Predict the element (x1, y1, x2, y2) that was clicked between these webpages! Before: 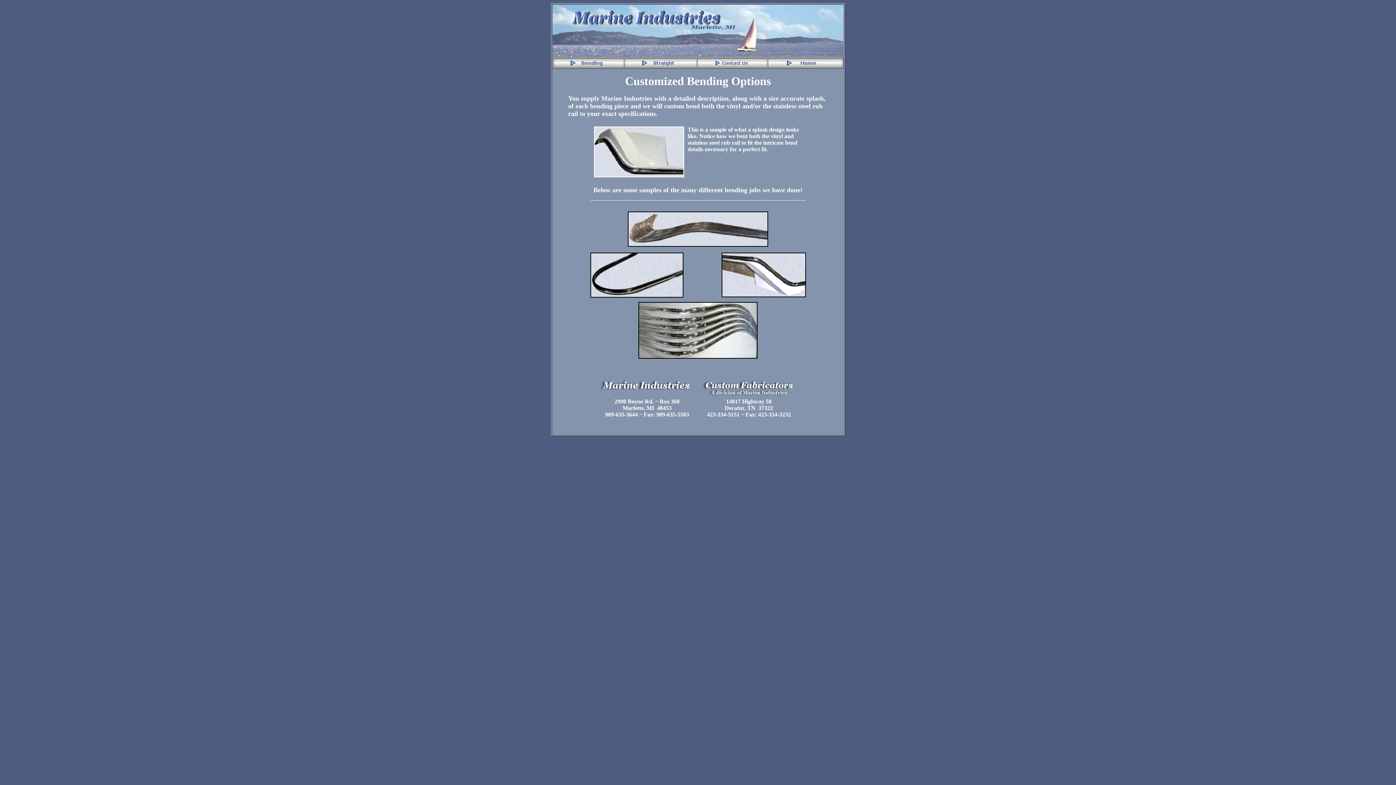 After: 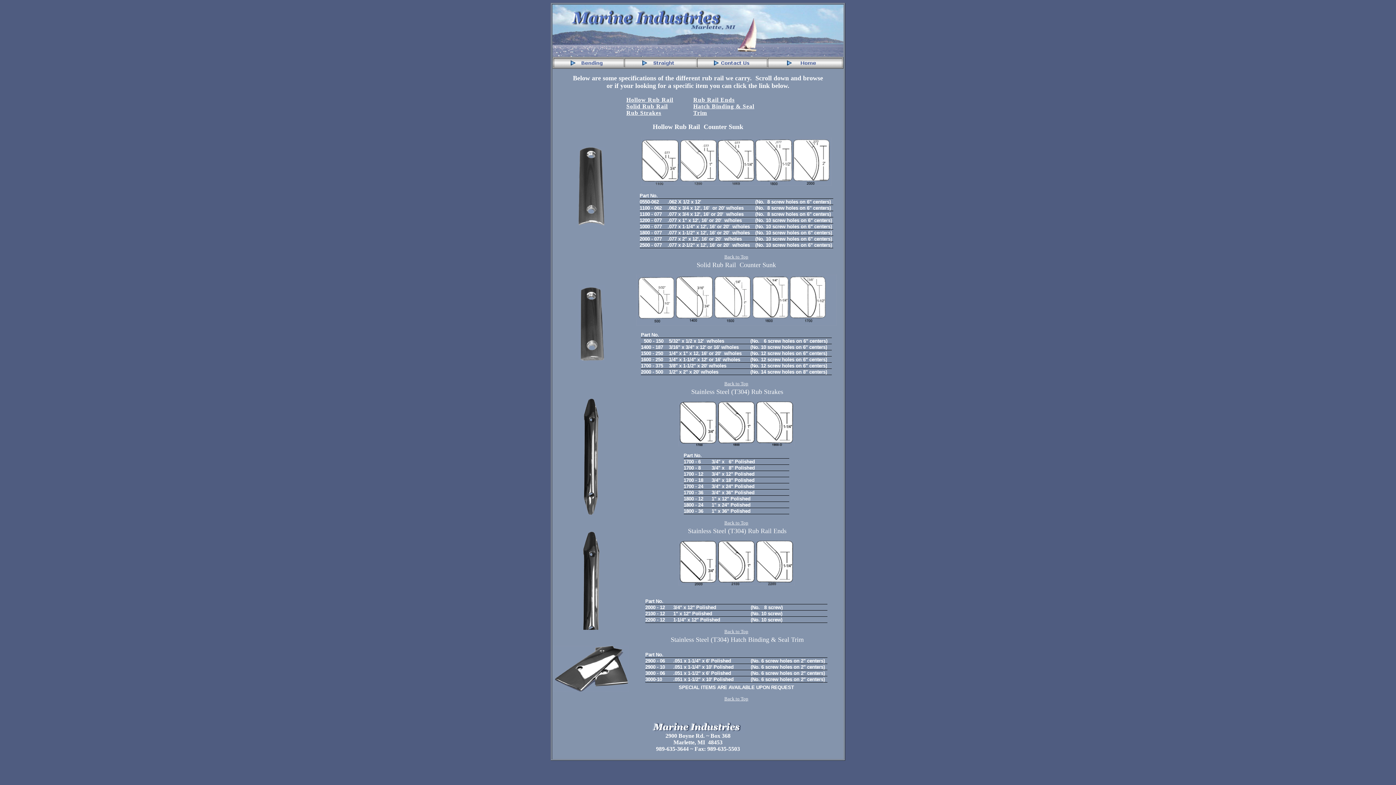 Action: bbox: (640, 61, 680, 68)